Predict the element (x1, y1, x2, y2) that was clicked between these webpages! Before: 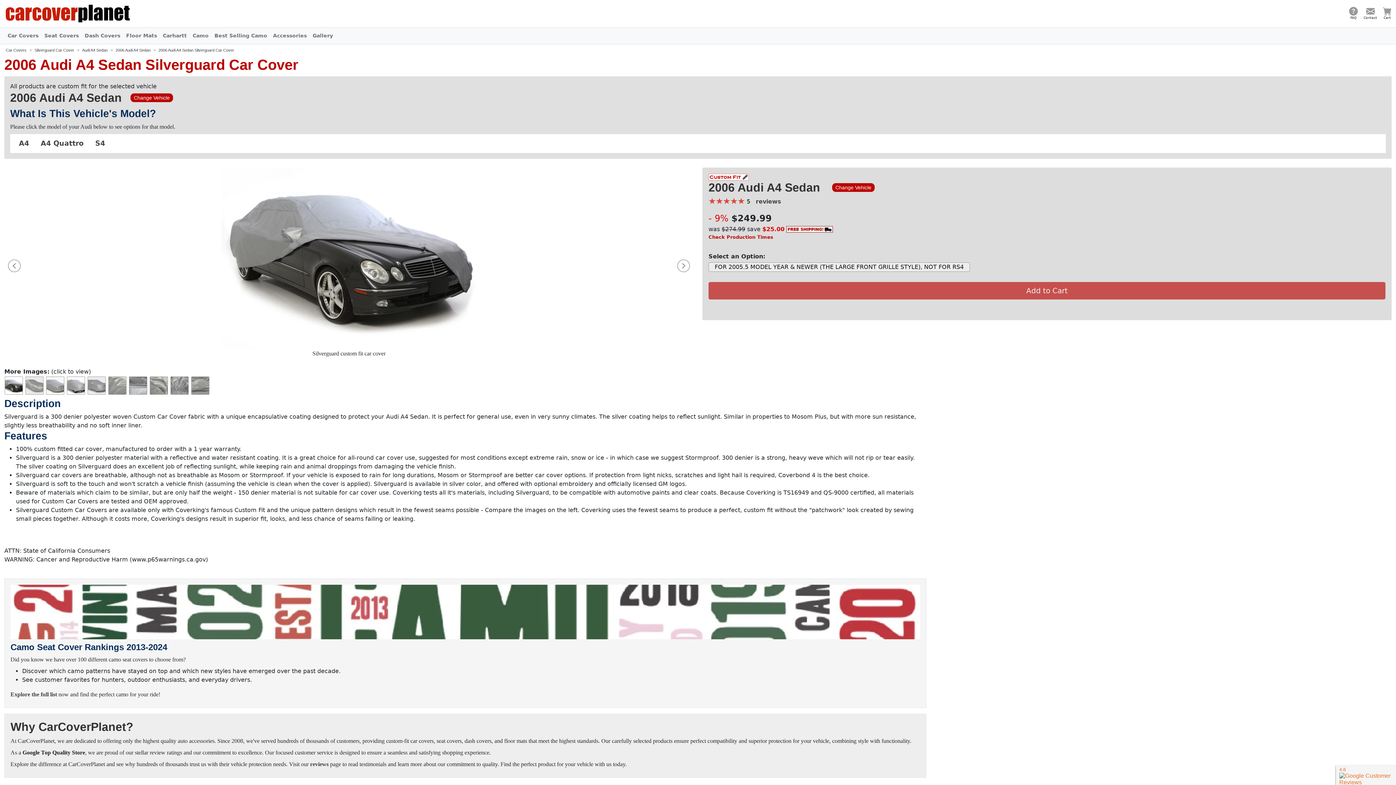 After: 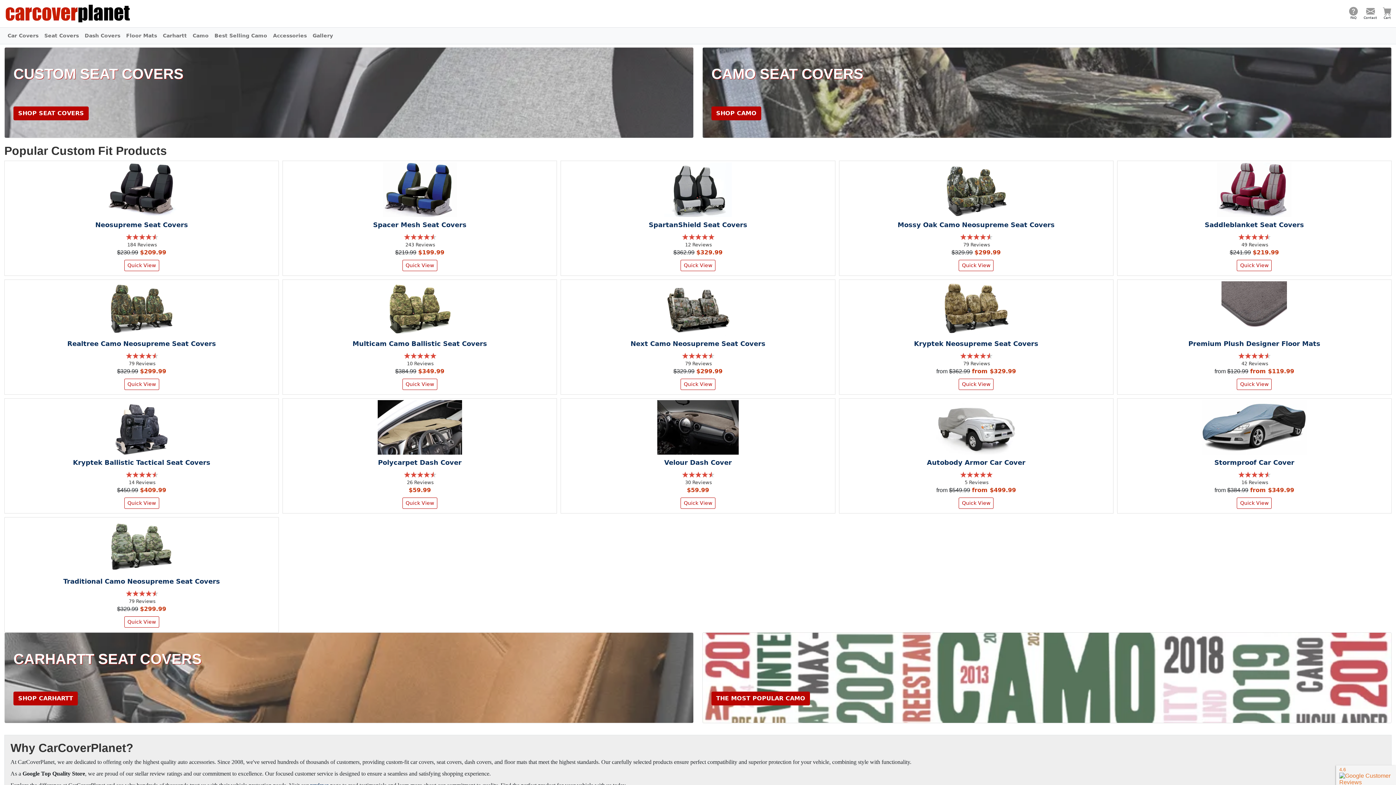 Action: bbox: (5, 47, 26, 52) label: Car Covers